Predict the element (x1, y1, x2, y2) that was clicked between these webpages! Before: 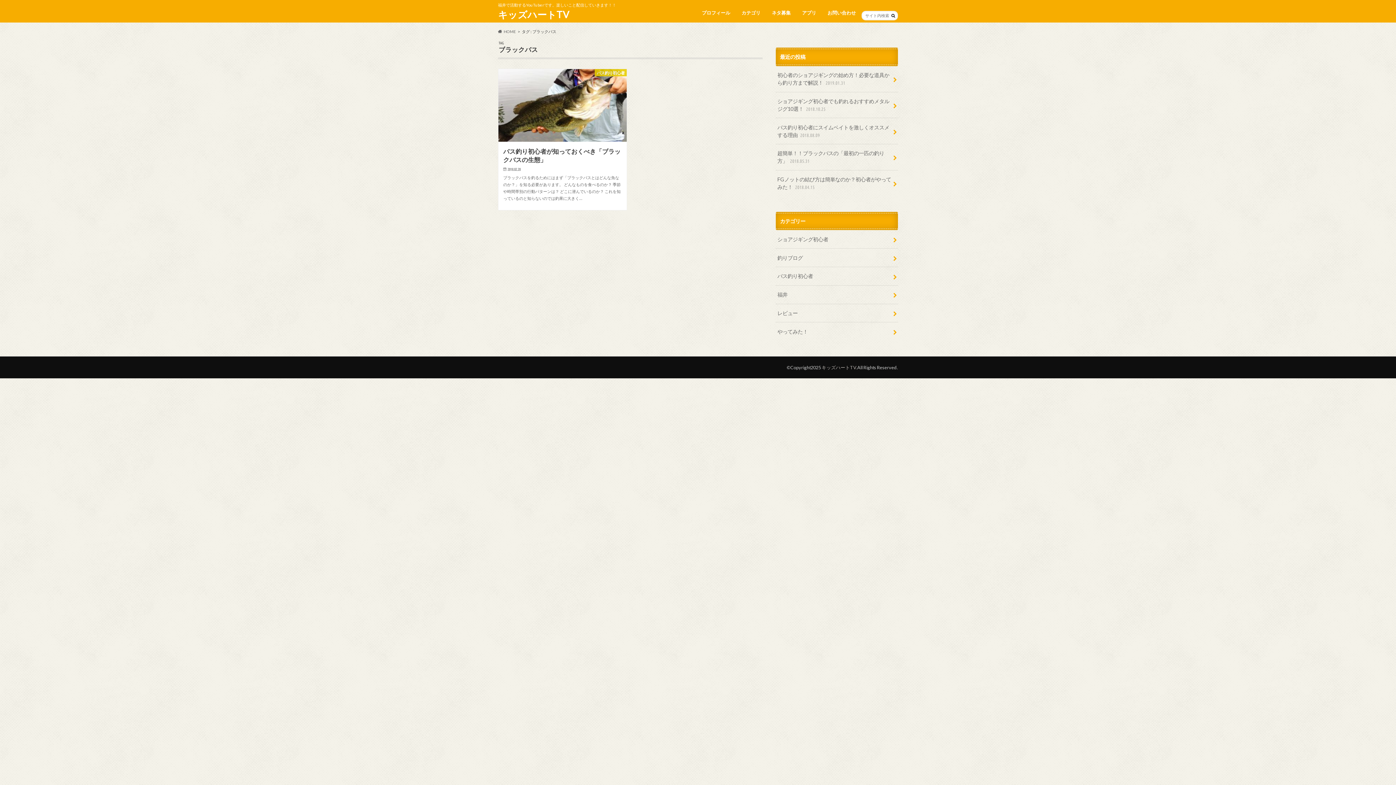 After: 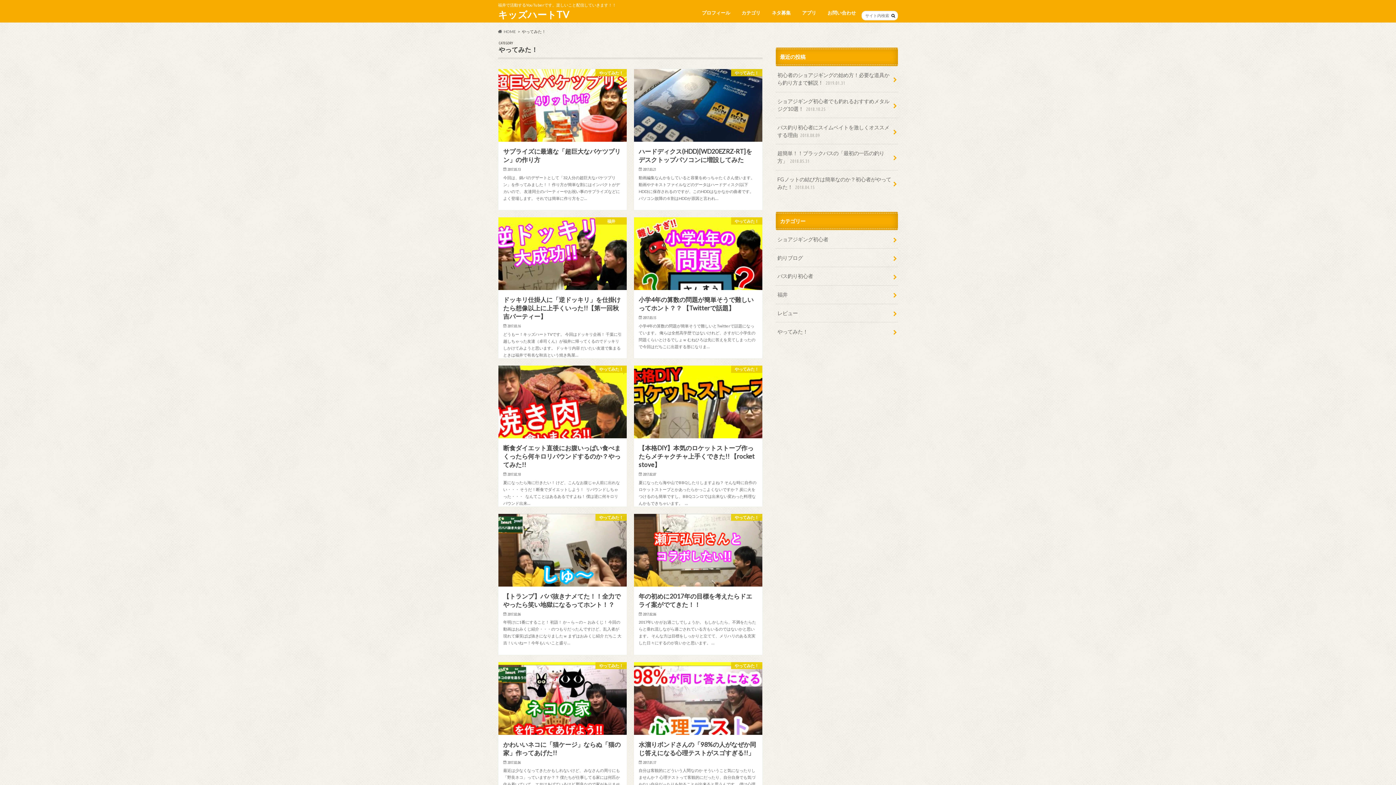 Action: bbox: (776, 322, 898, 340) label: やってみた！